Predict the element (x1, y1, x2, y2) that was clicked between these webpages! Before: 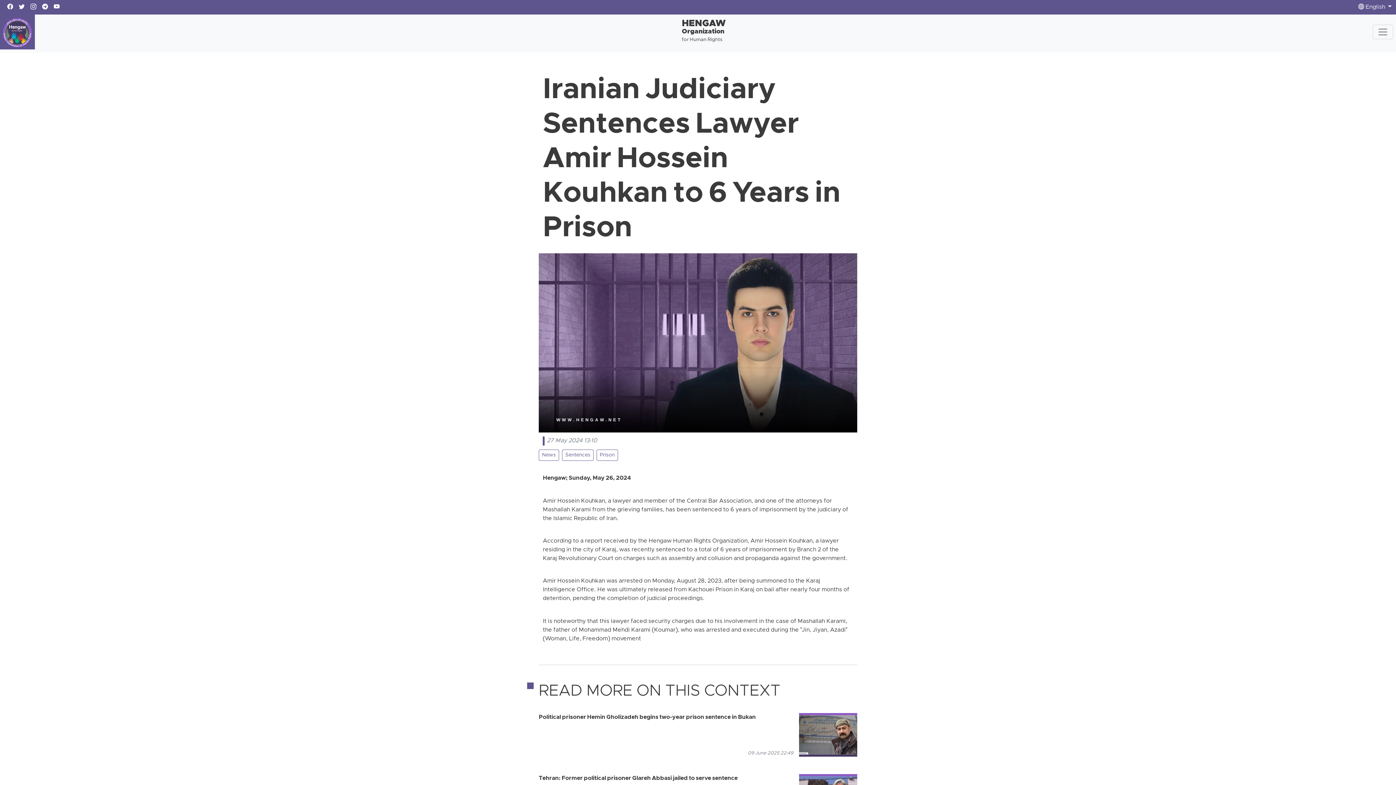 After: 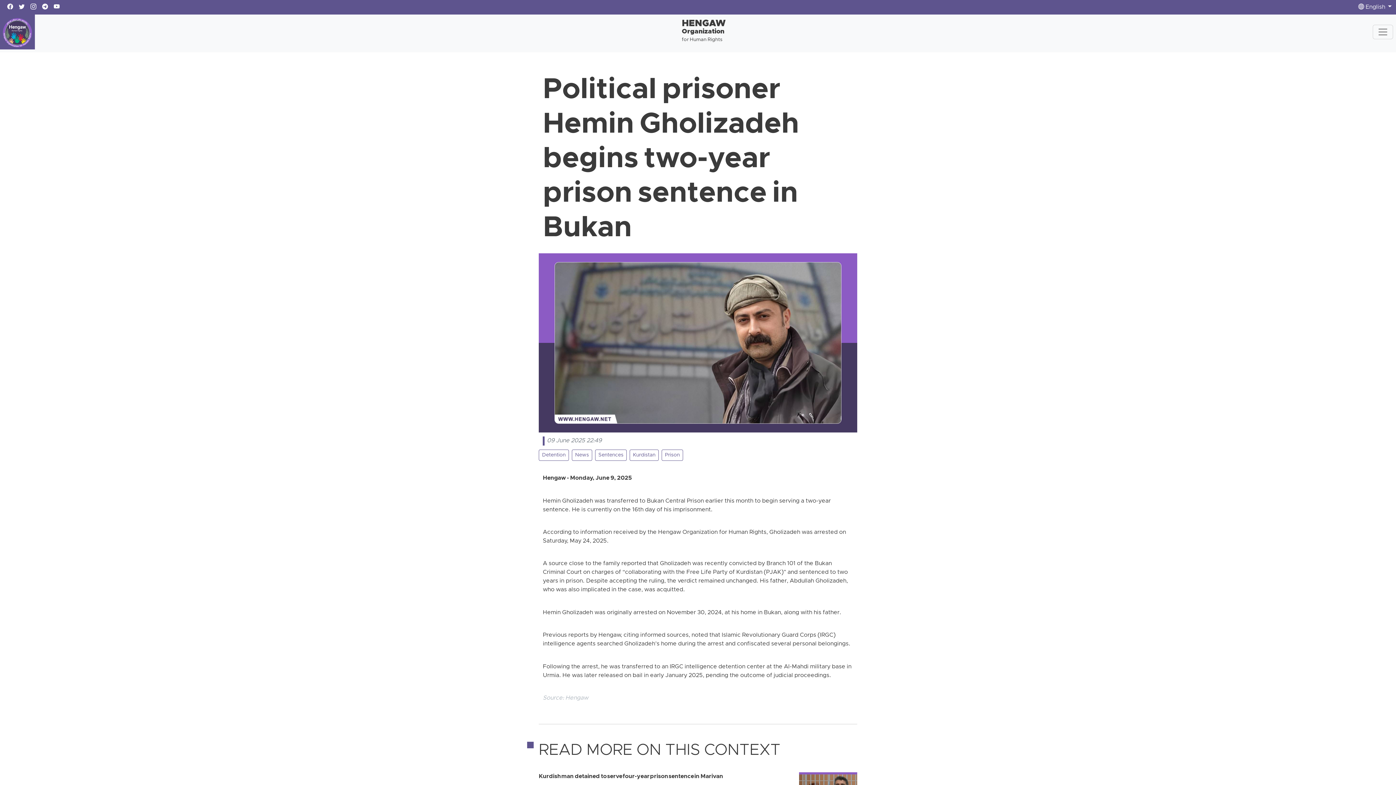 Action: bbox: (538, 713, 857, 757) label: Political prisoner Hemin Gholizadeh begins two-year prison sentence in Bukan
09 June 2025 22:49